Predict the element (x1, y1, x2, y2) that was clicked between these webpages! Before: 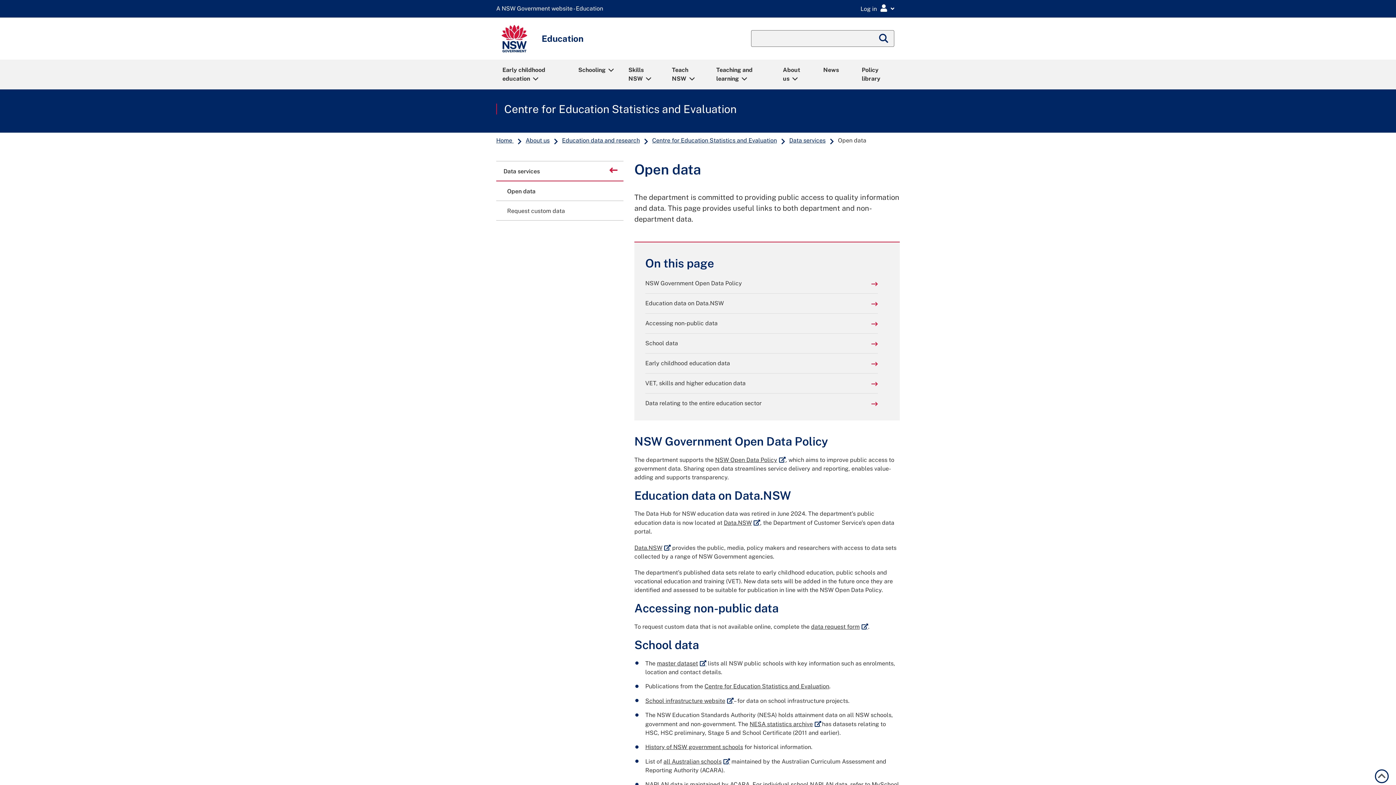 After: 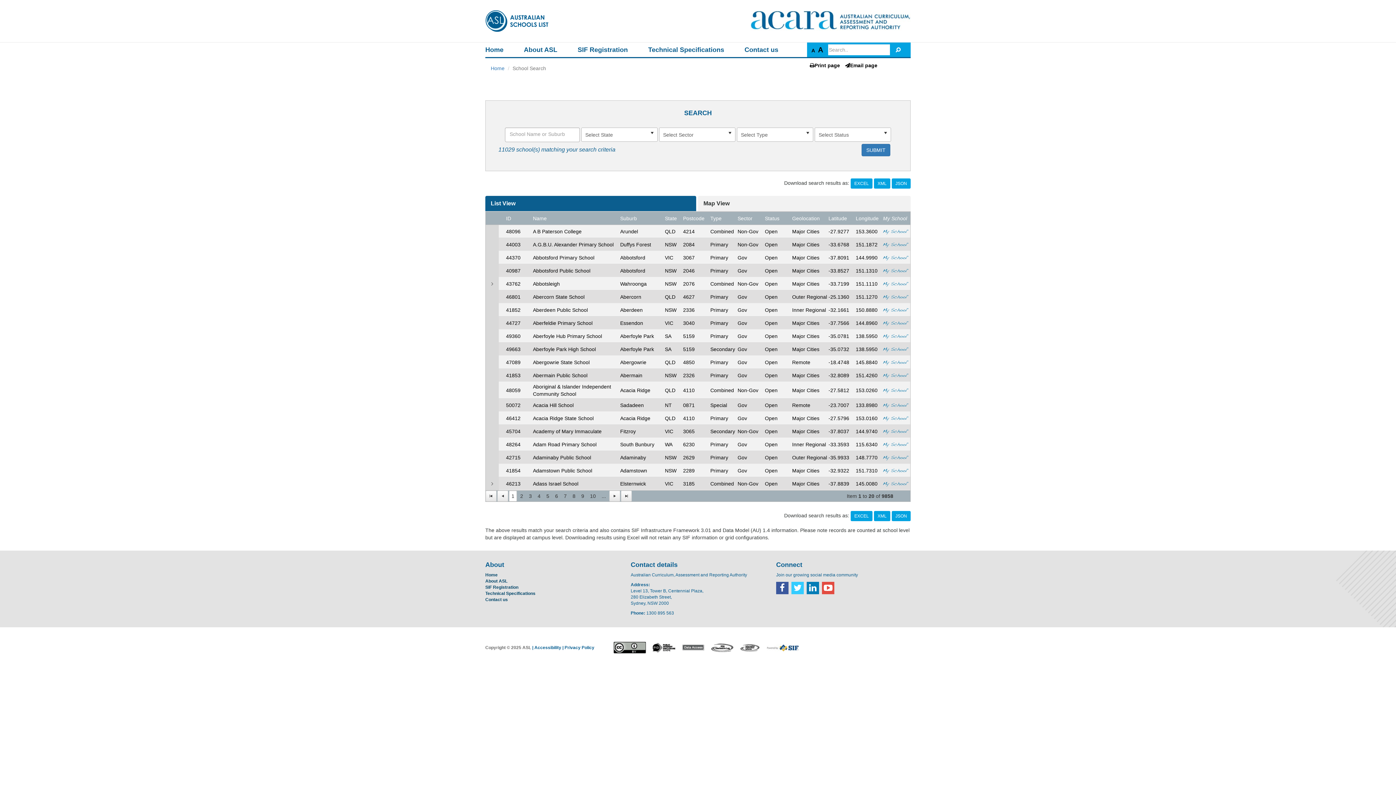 Action: bbox: (663, 758, 730, 765) label: all Australian schools
External link